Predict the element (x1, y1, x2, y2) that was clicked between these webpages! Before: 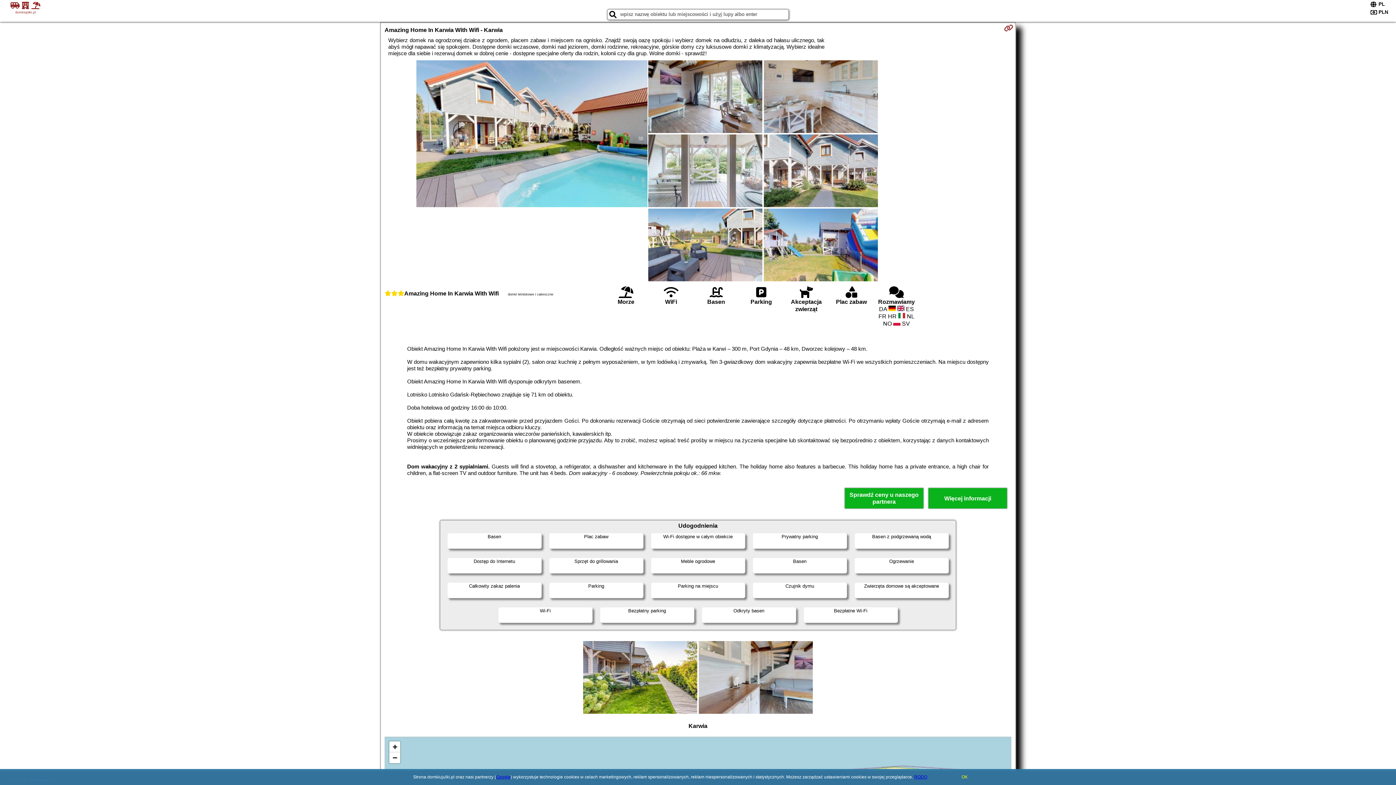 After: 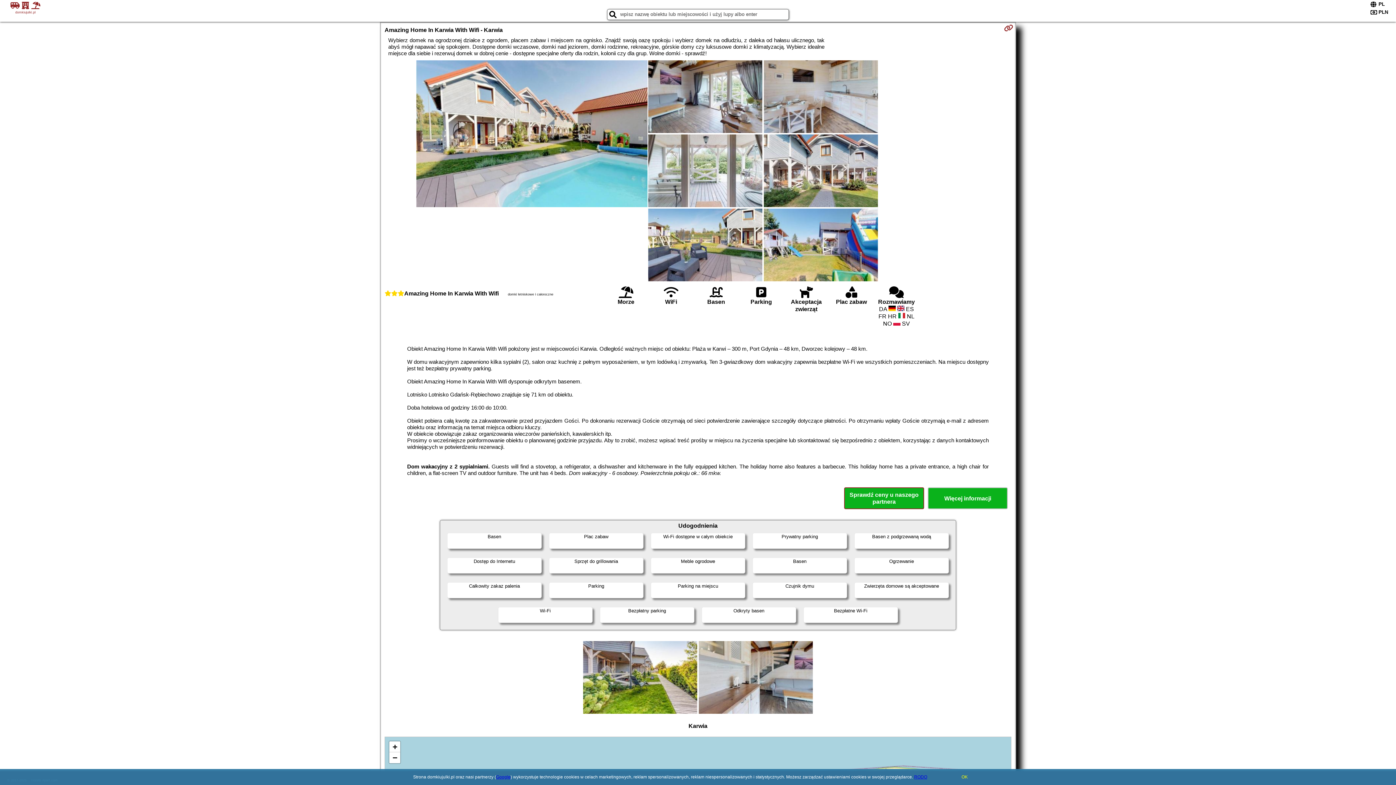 Action: bbox: (844, 487, 924, 509) label: Sprawdź ceny u naszego partnera